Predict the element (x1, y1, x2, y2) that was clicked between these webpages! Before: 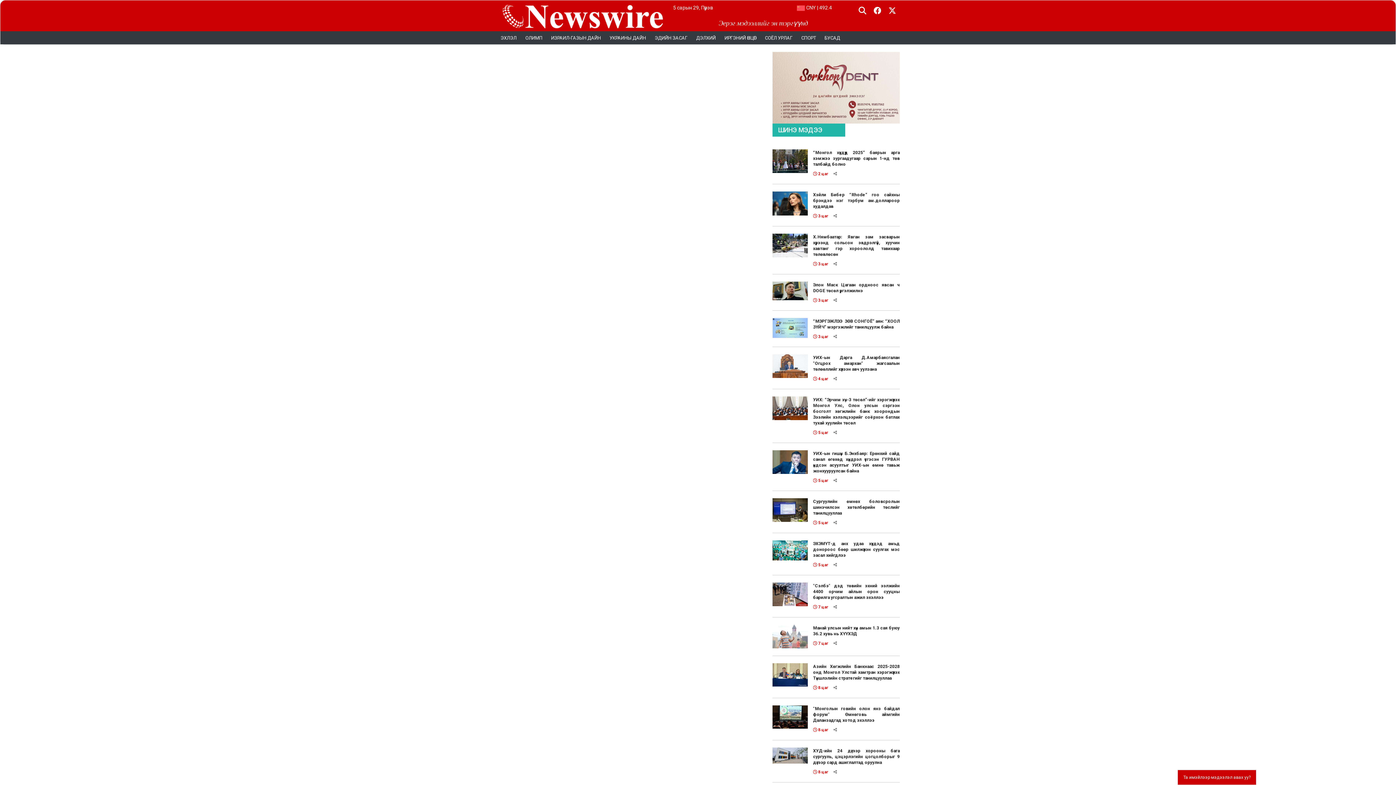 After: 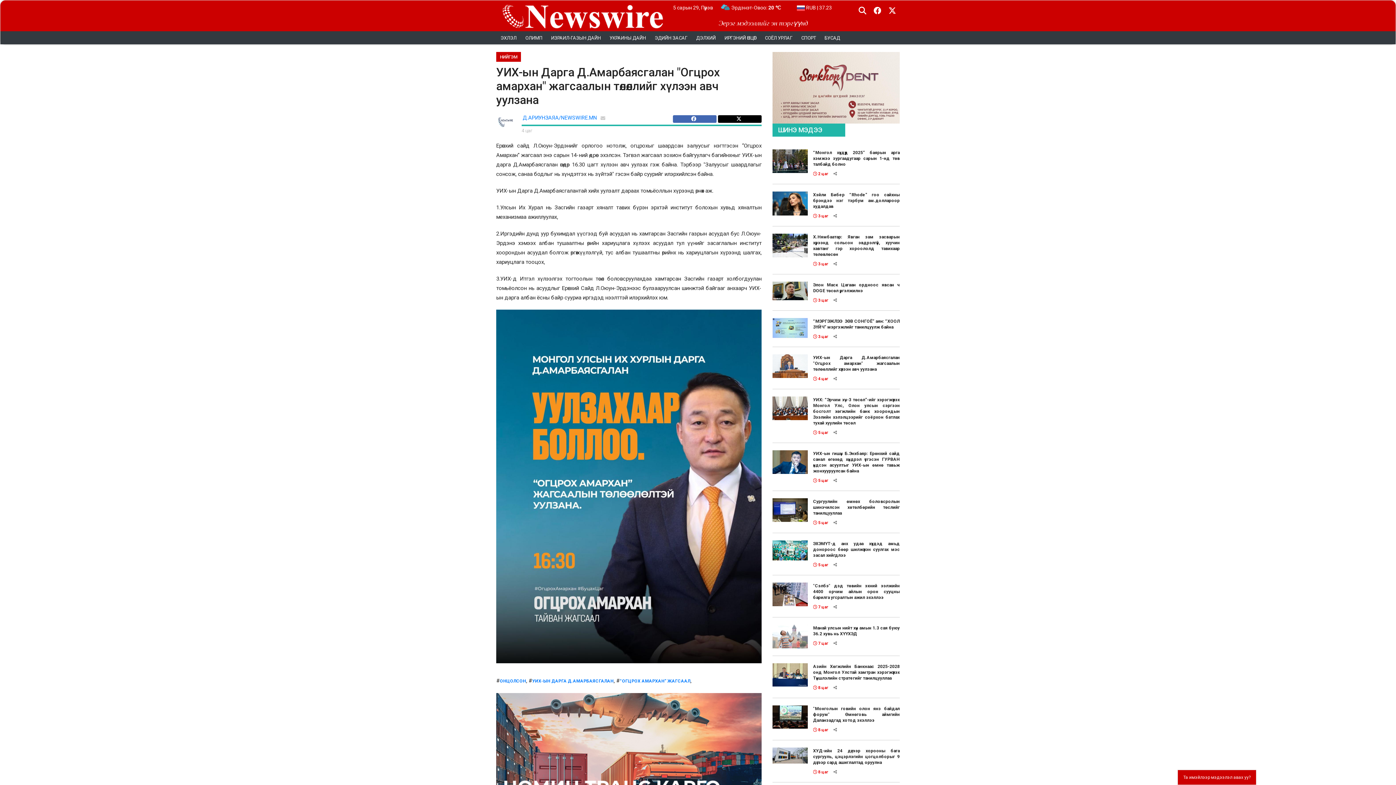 Action: bbox: (813, 355, 899, 375) label: УИХ-ын Дарга Д.Амарбаясгалан "Огцрох амархан" жагсаалын төлөөллийг хүлээн авч уулзана